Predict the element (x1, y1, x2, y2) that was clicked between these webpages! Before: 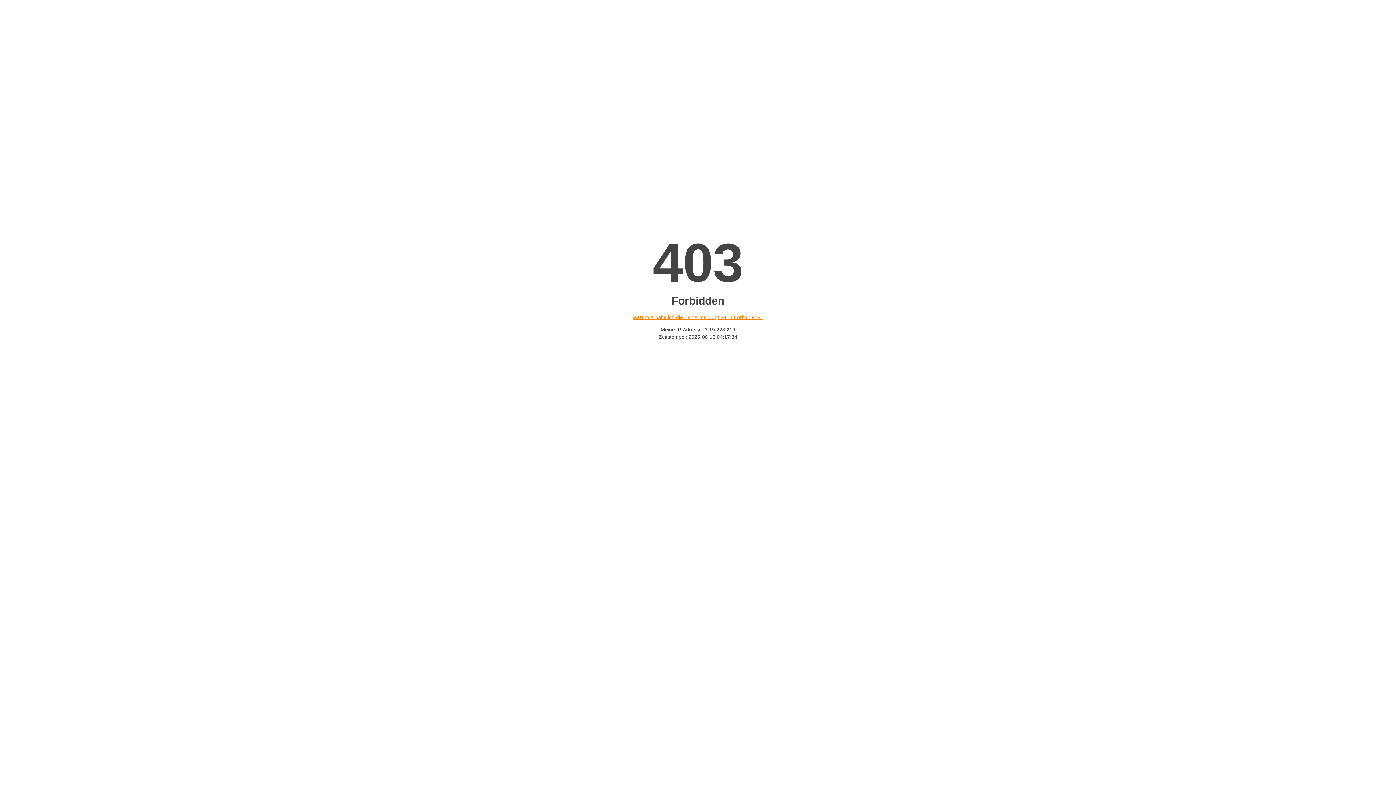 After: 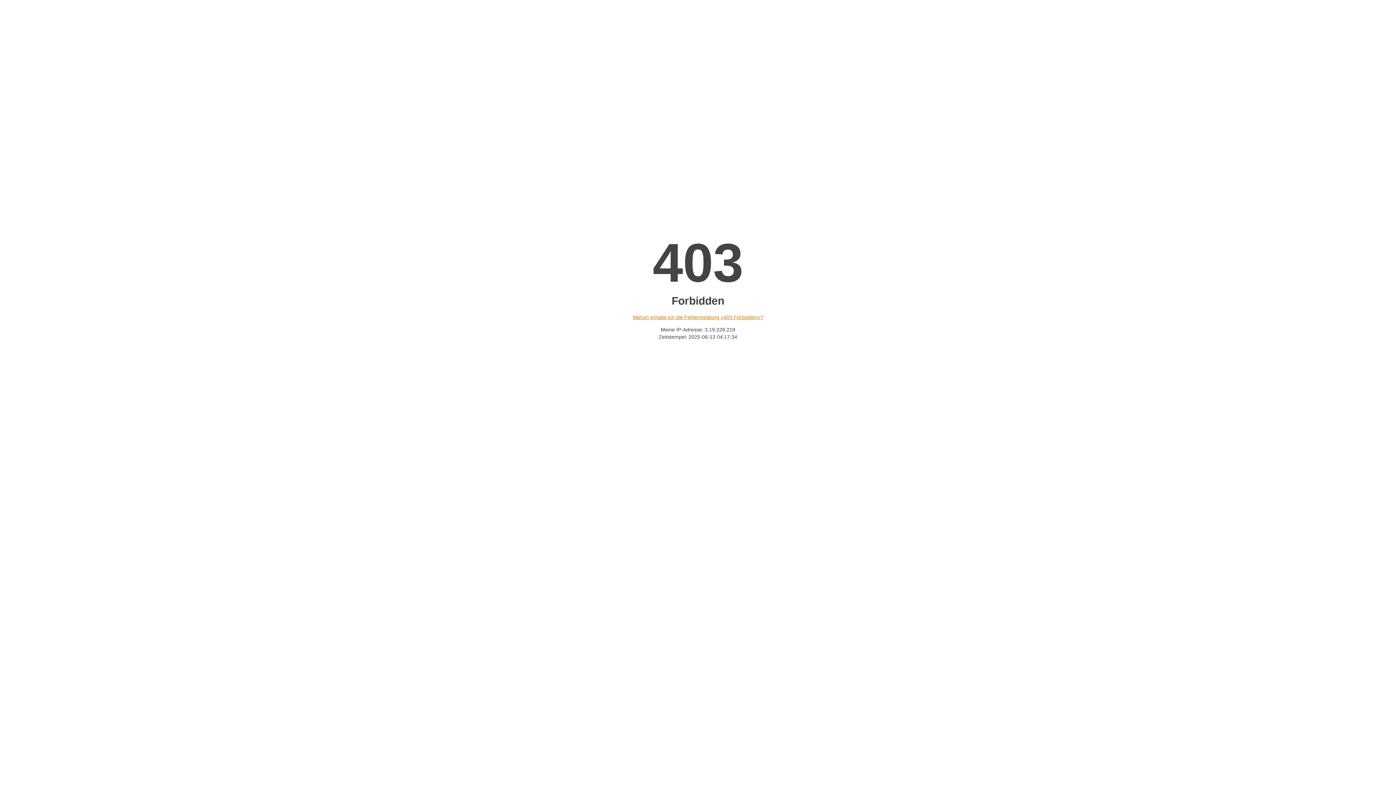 Action: bbox: (632, 314, 763, 320) label: Warum erhalte ich die Fehlermeldung «403 Forbidden»?